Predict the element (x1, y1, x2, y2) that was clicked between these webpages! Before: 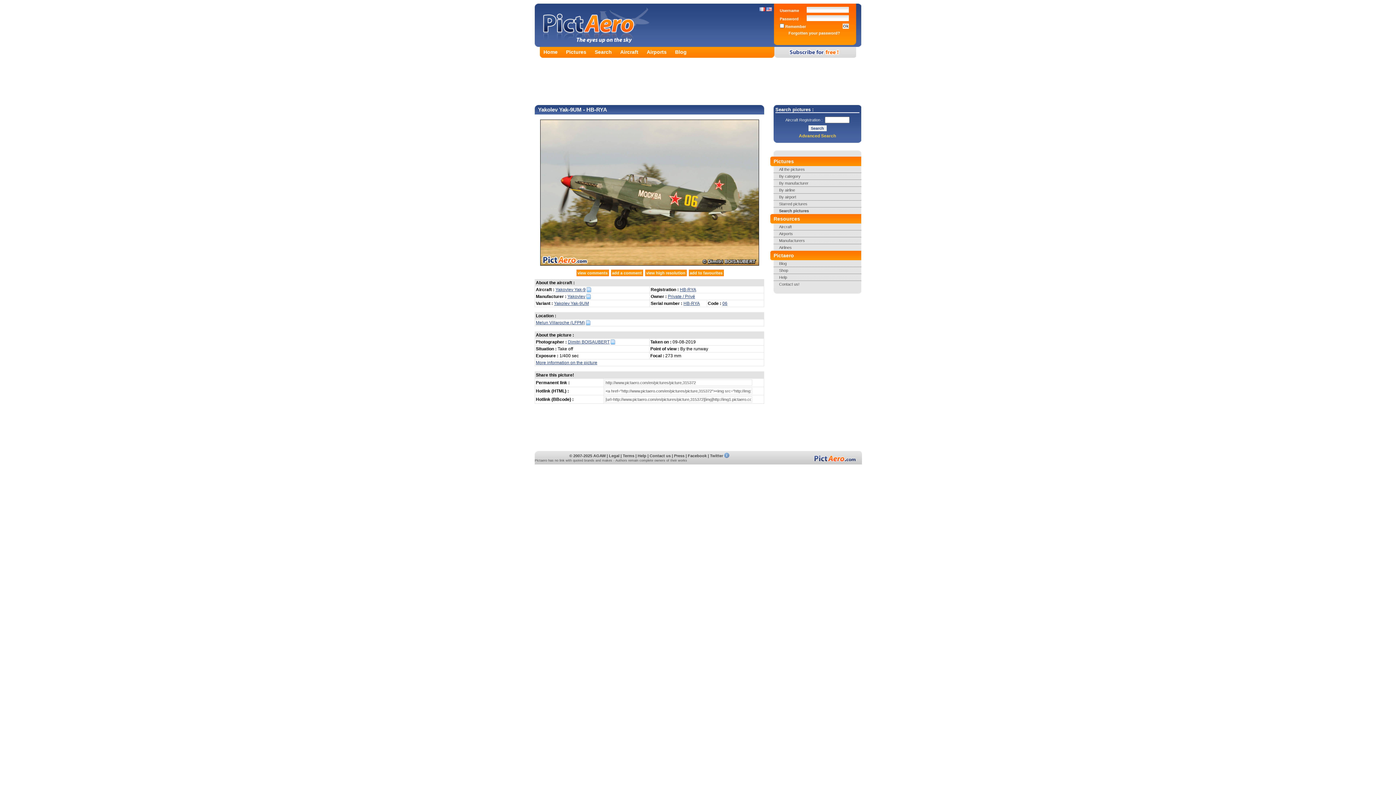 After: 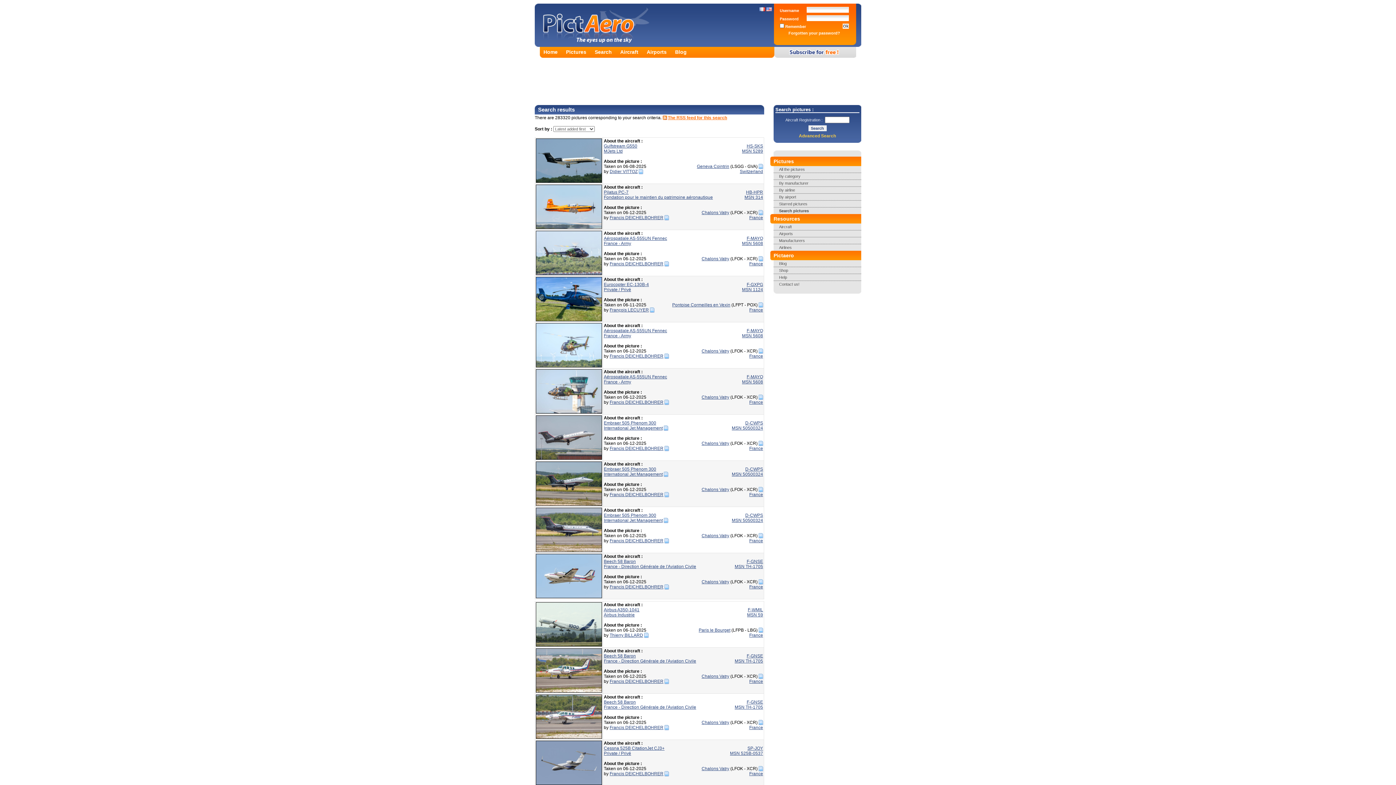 Action: label: All the pictures bbox: (779, 167, 805, 171)